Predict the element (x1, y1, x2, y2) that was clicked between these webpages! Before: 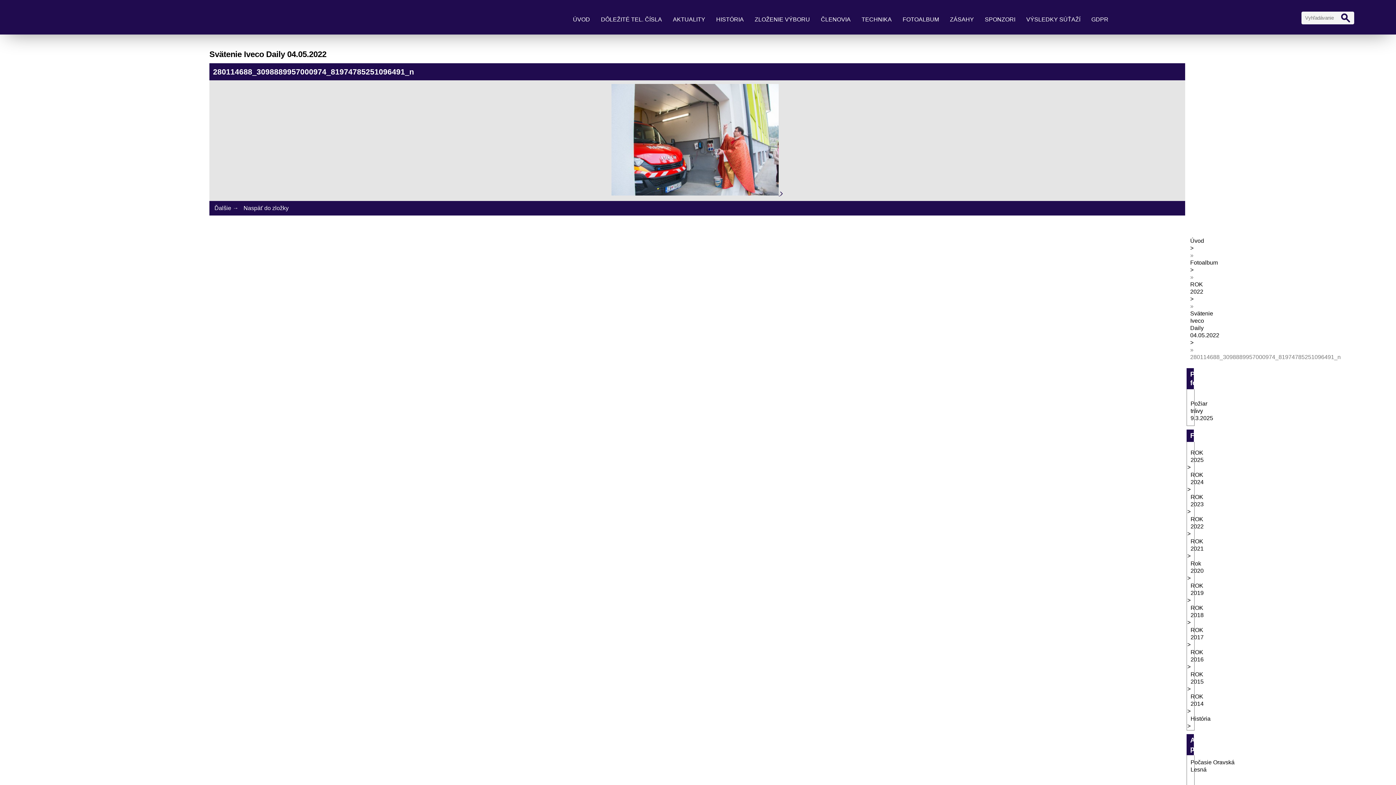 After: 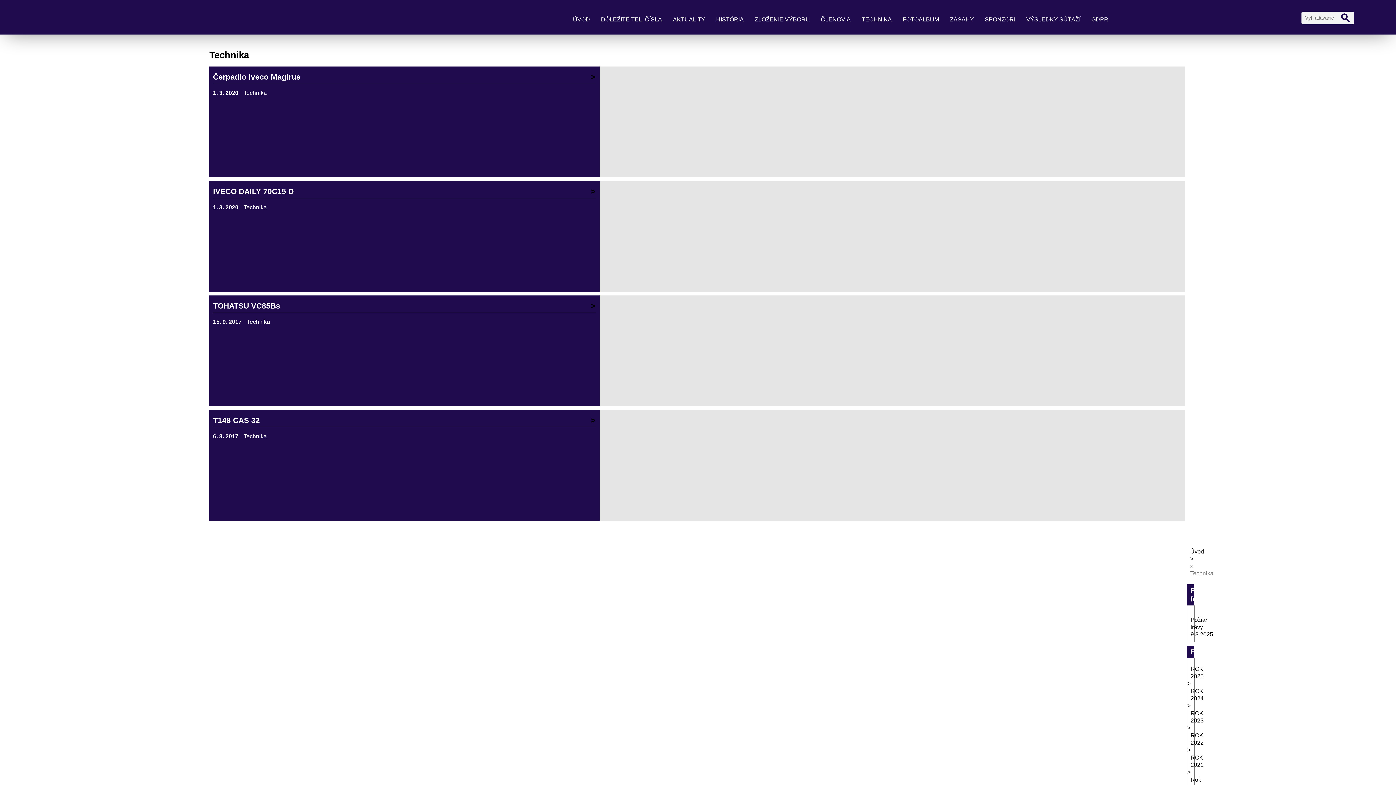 Action: bbox: (858, 12, 895, 26) label: TECHNIKA